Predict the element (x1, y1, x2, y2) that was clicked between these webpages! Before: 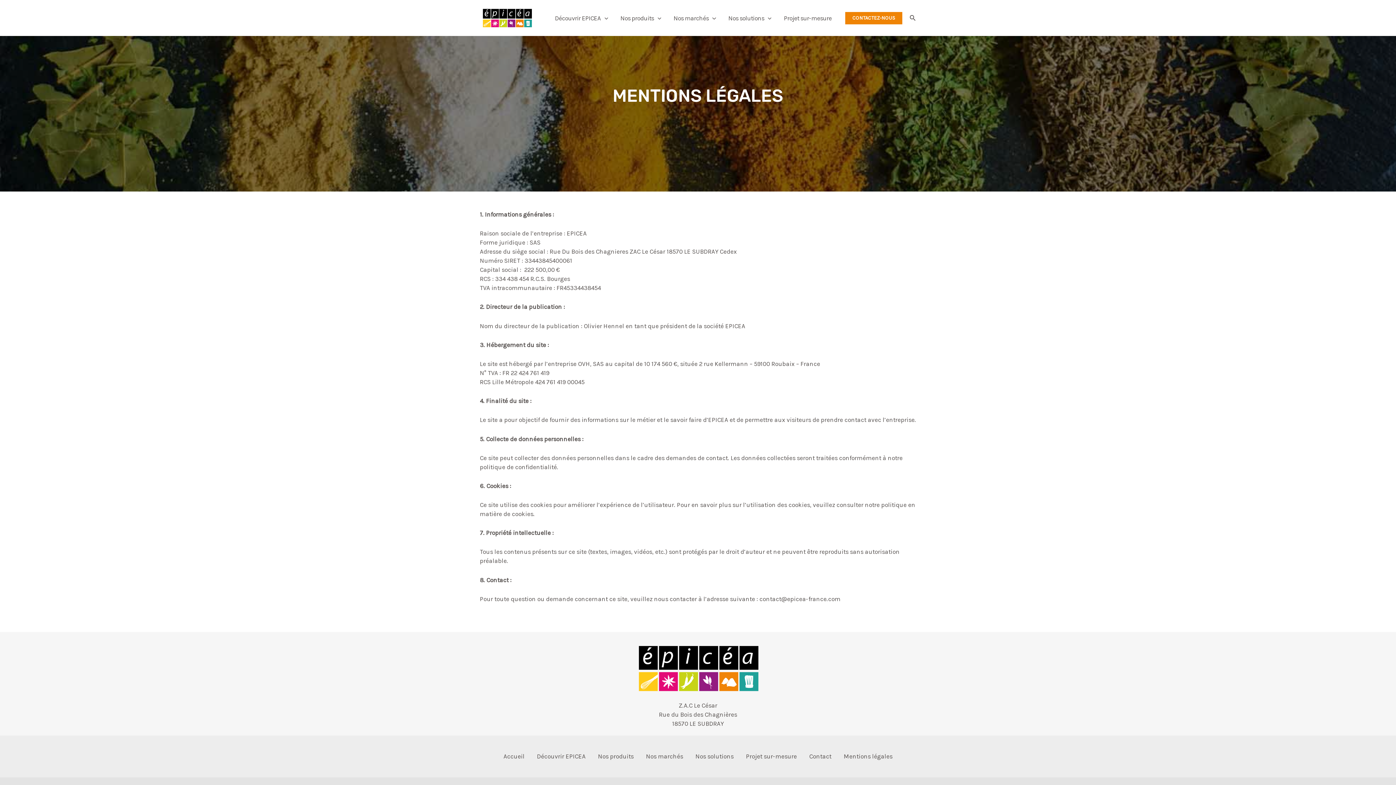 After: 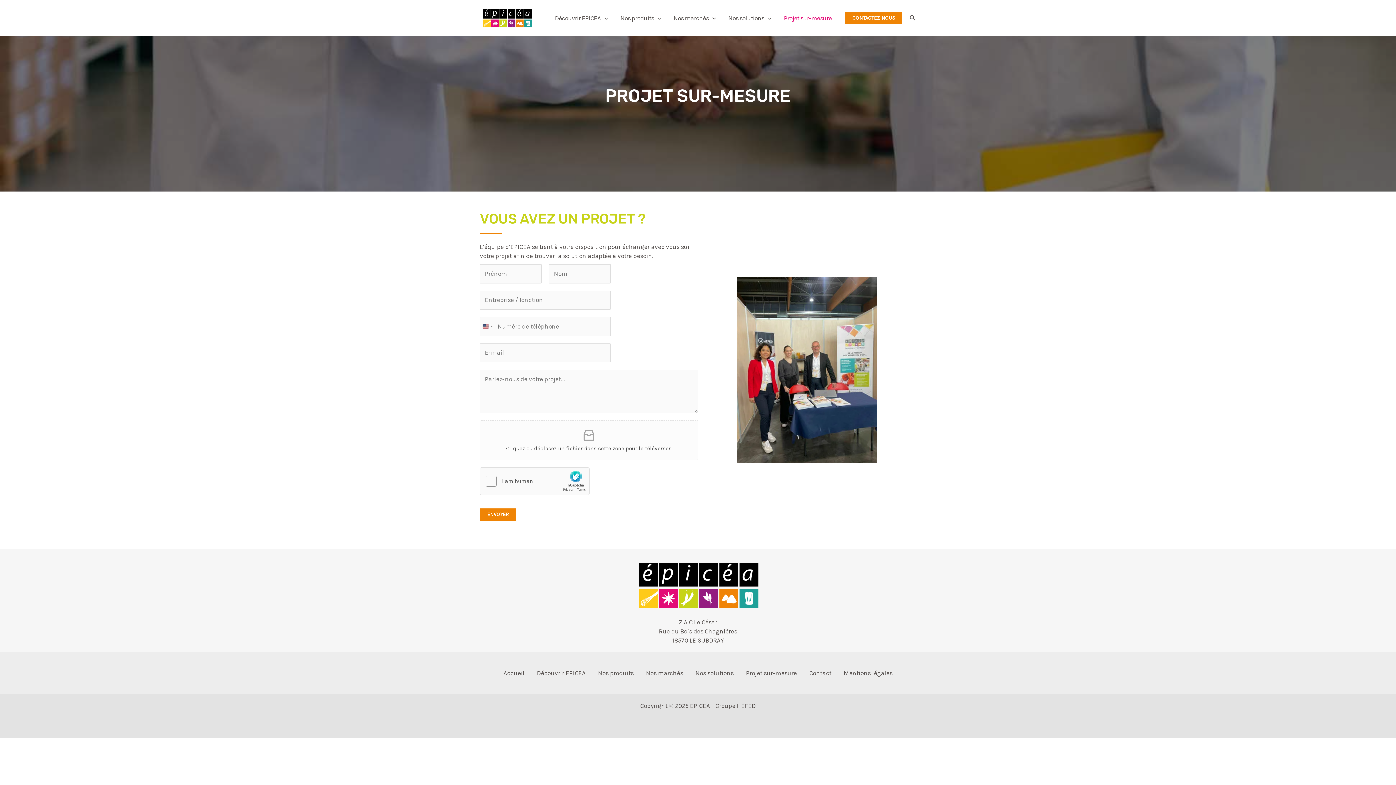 Action: bbox: (740, 752, 803, 761) label: Projet sur-mesure